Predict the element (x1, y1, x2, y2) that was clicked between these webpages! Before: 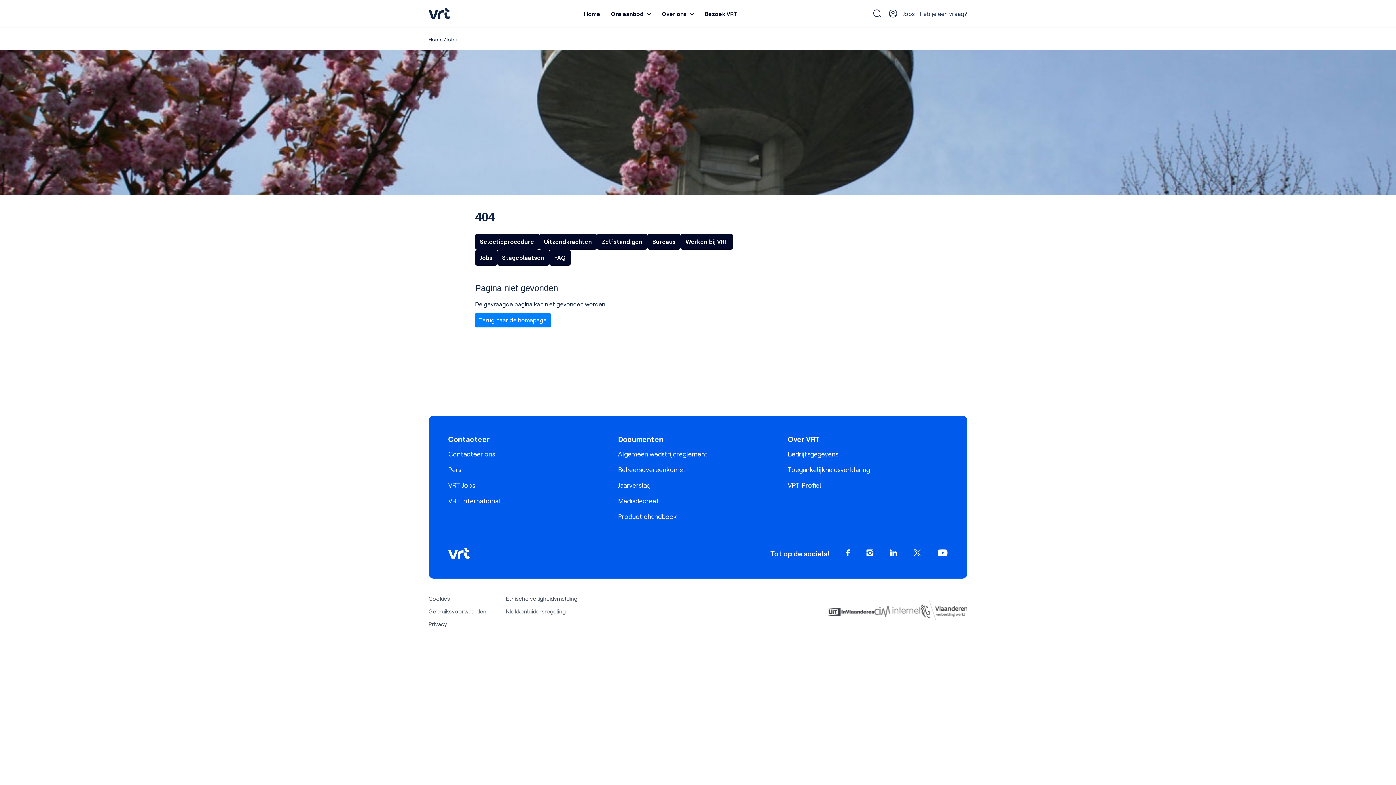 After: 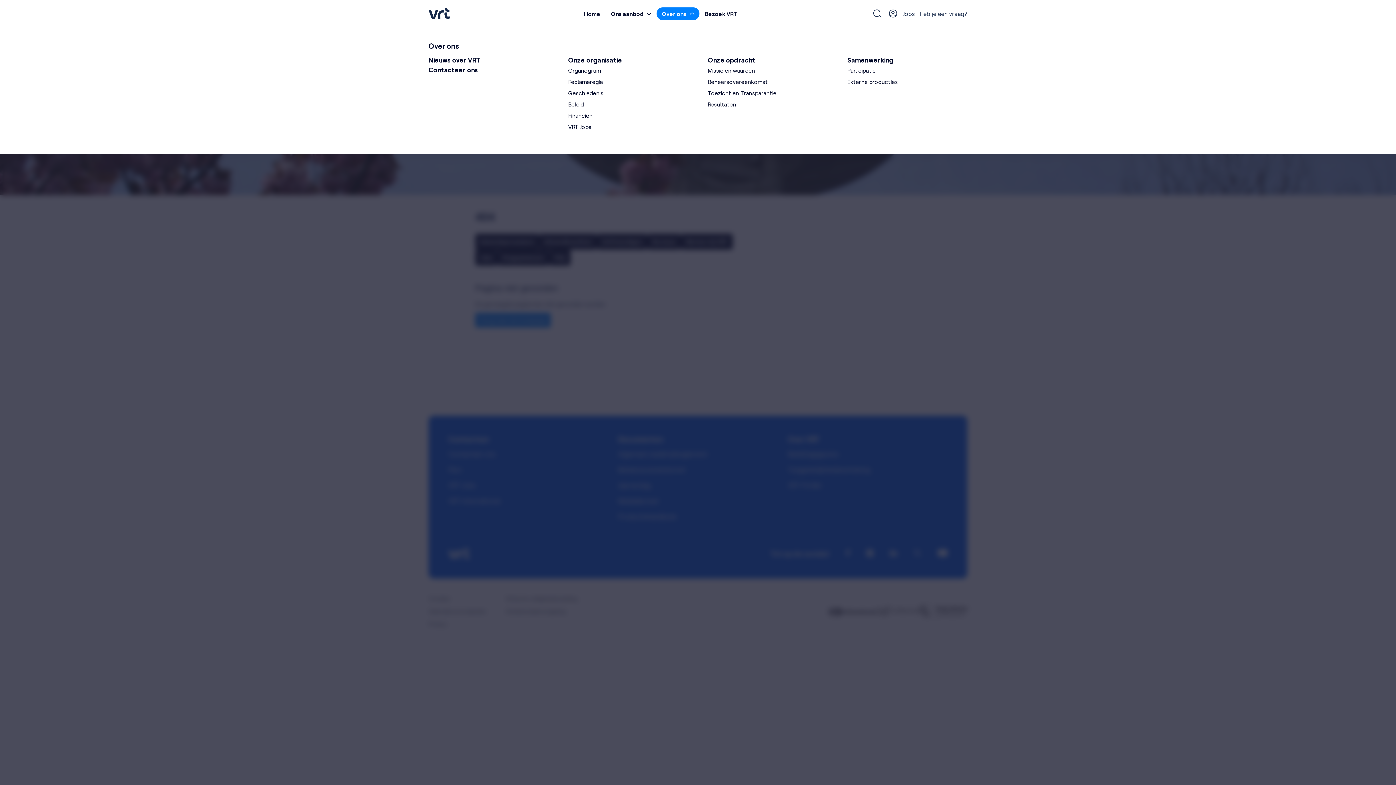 Action: bbox: (656, 0, 699, 27) label: Over ons